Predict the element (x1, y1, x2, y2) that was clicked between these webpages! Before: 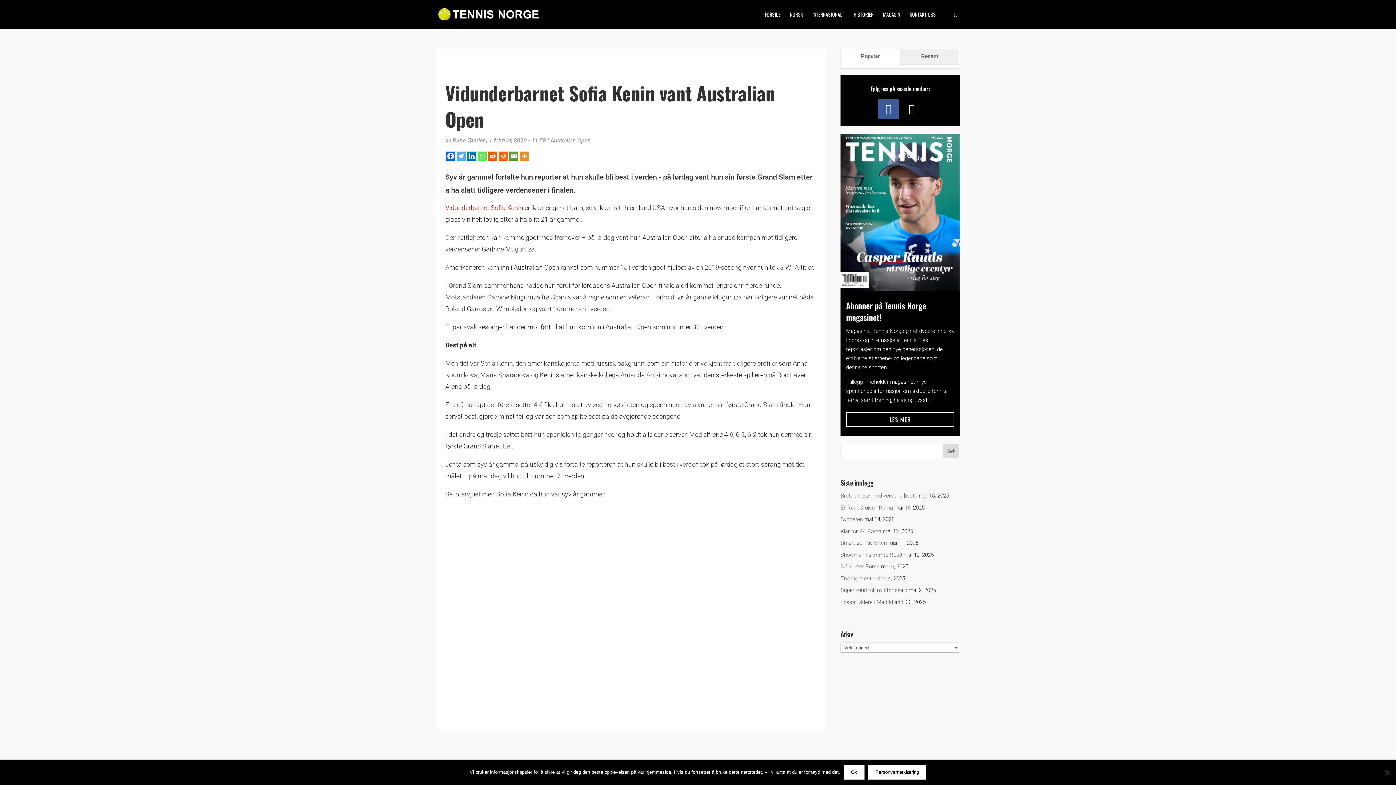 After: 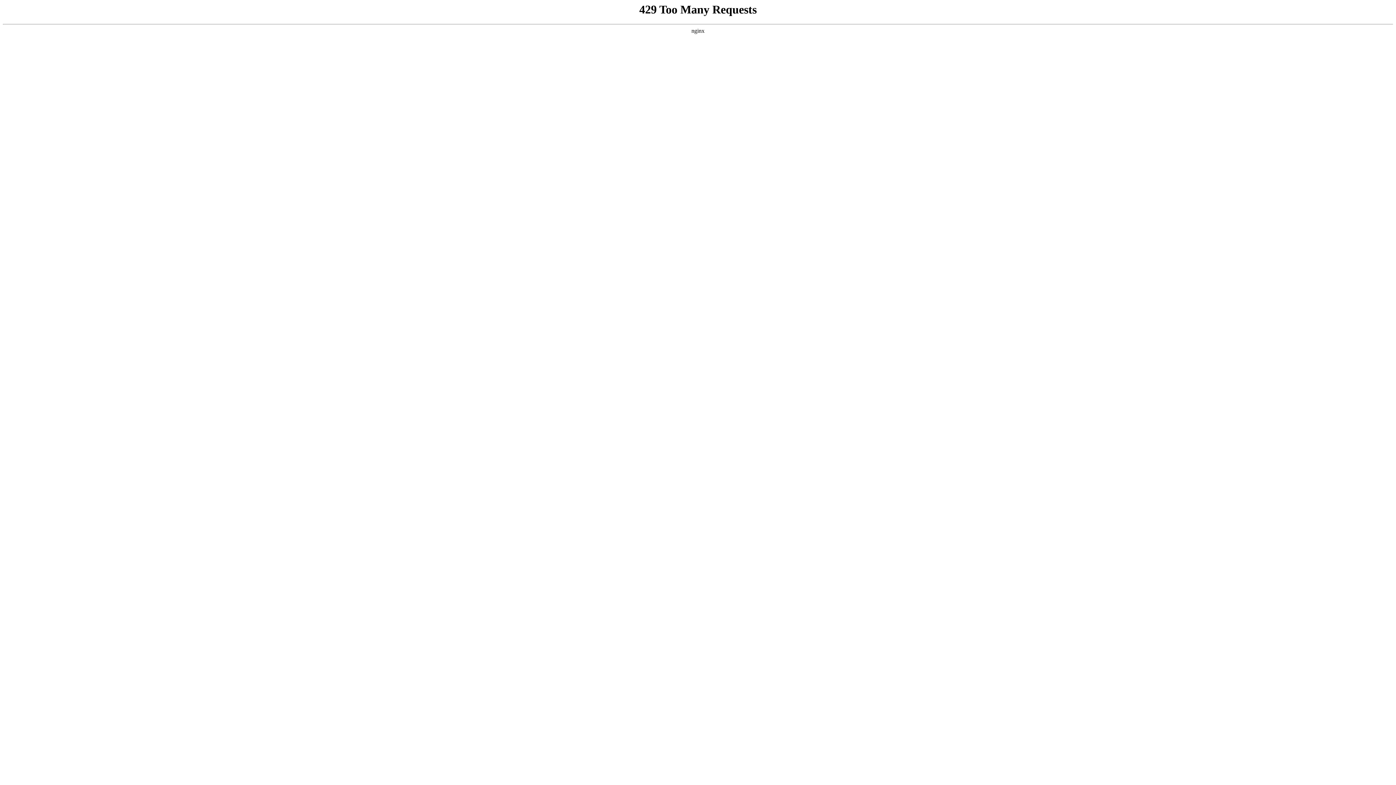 Action: label: Vidunderbarnet Sofia Kenin bbox: (445, 203, 523, 211)